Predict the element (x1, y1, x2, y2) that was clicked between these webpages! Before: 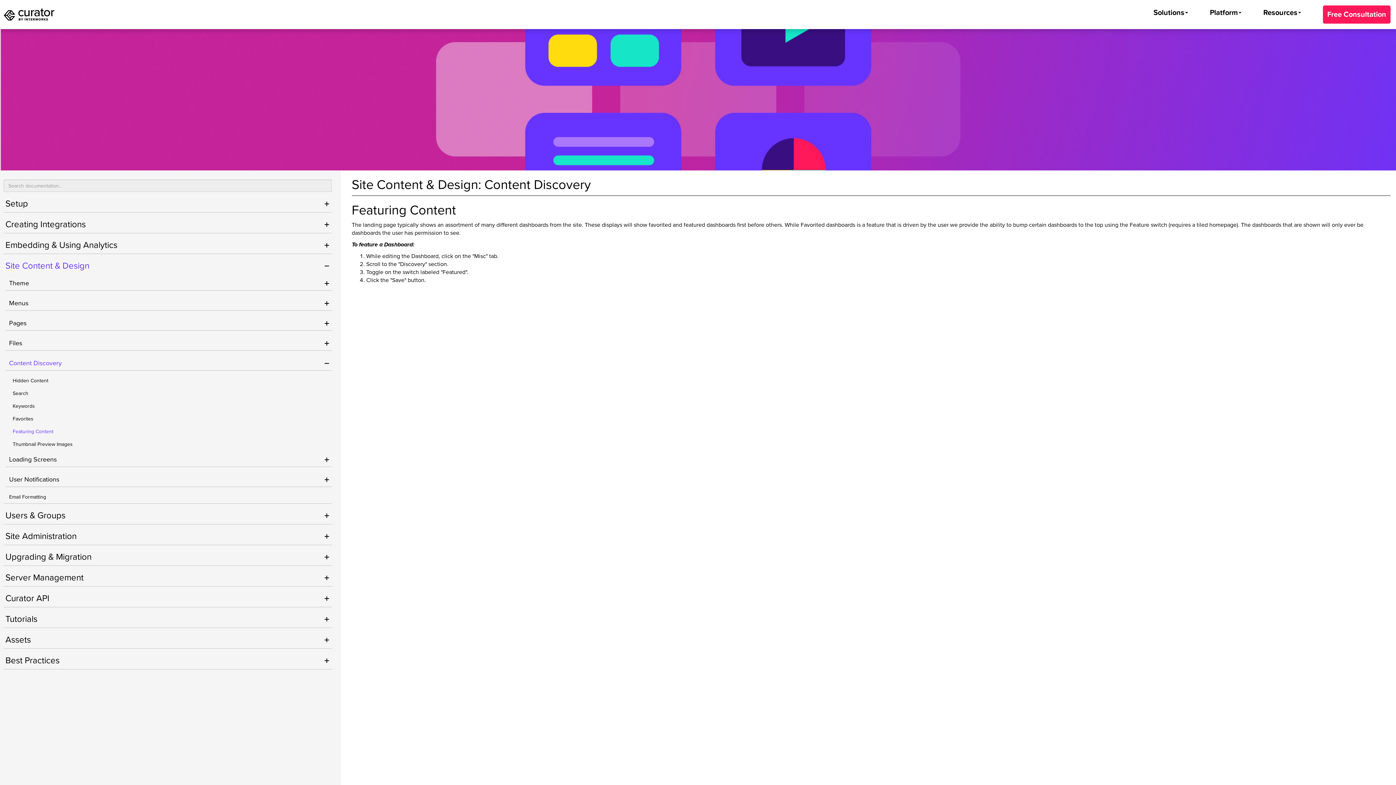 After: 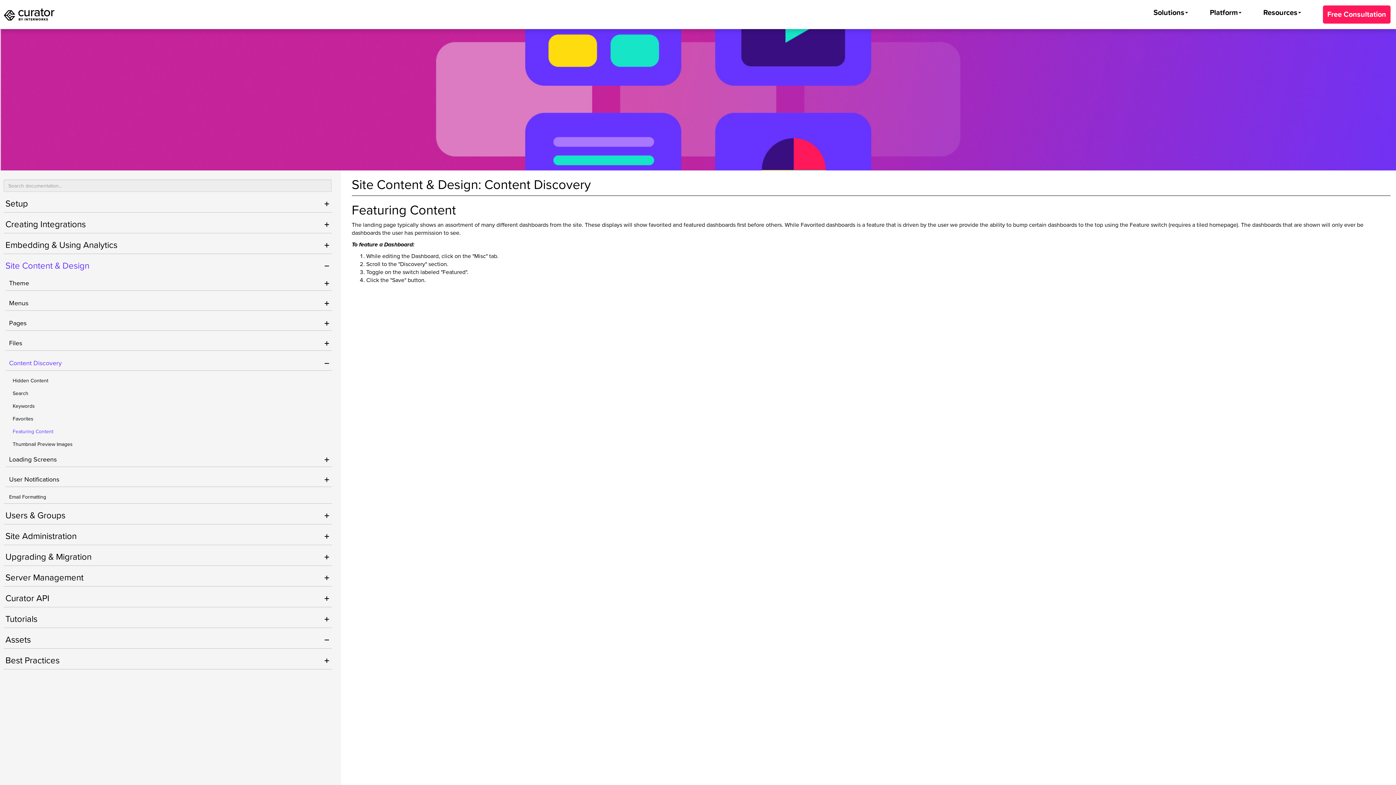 Action: bbox: (5, 635, 331, 645) label: Assets